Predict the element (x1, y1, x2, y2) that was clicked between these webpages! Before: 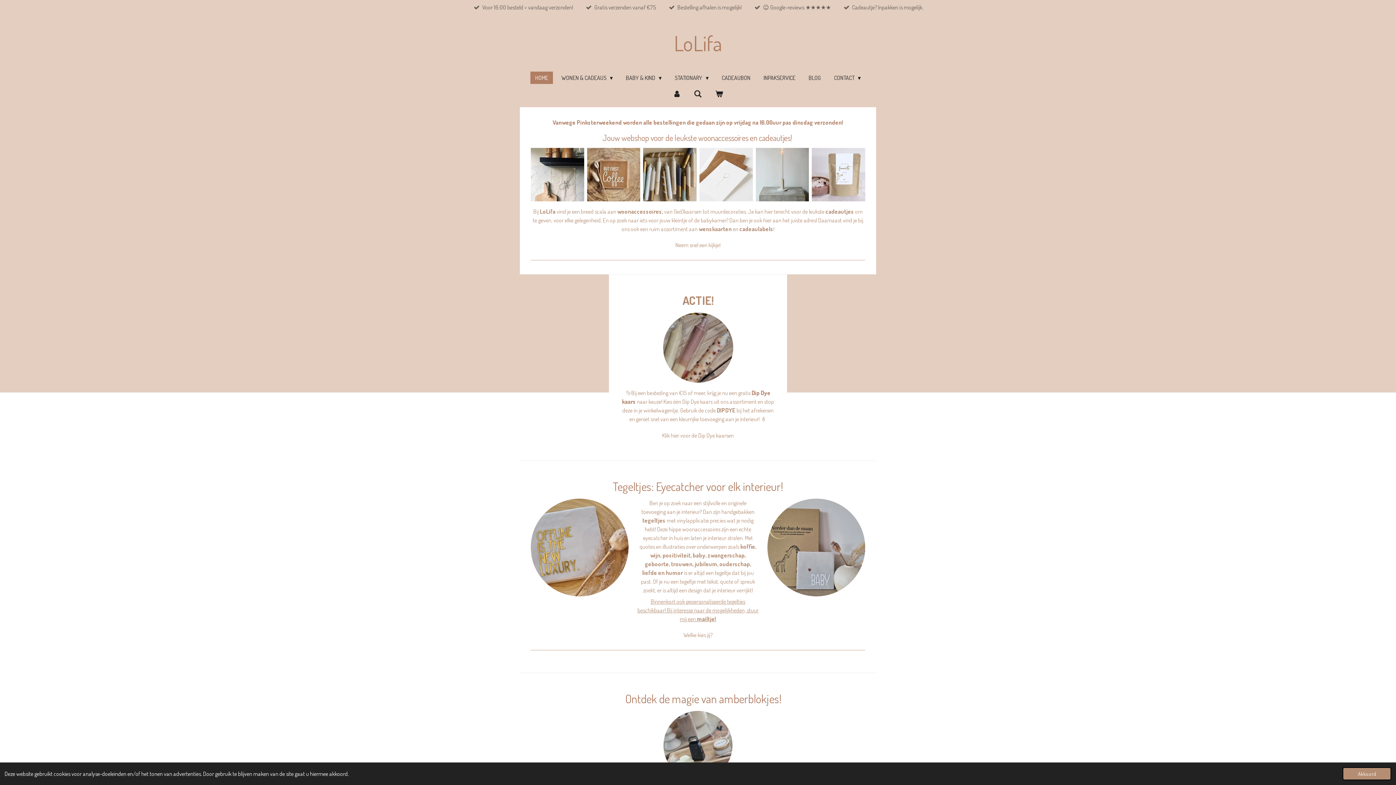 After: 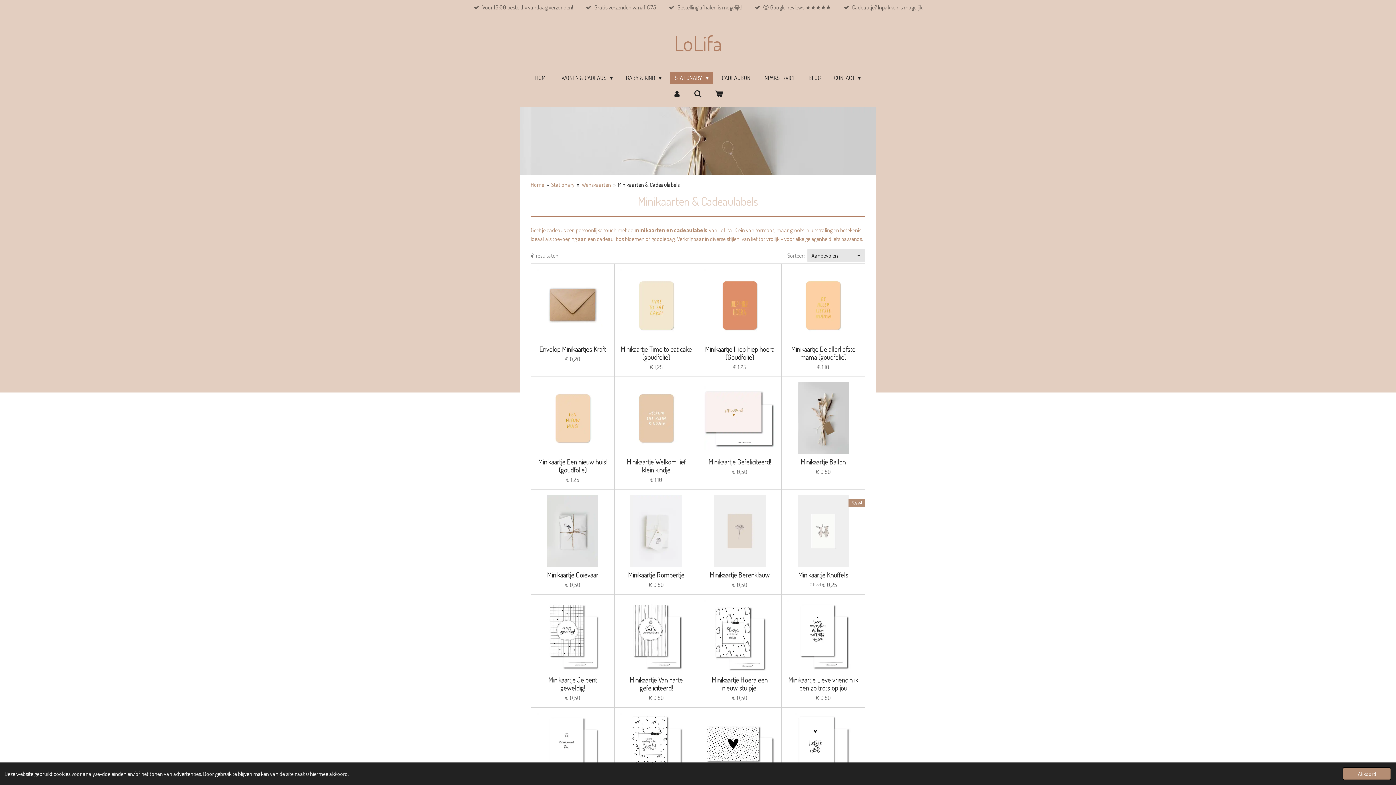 Action: bbox: (739, 225, 773, 232) label: cadeaulabels